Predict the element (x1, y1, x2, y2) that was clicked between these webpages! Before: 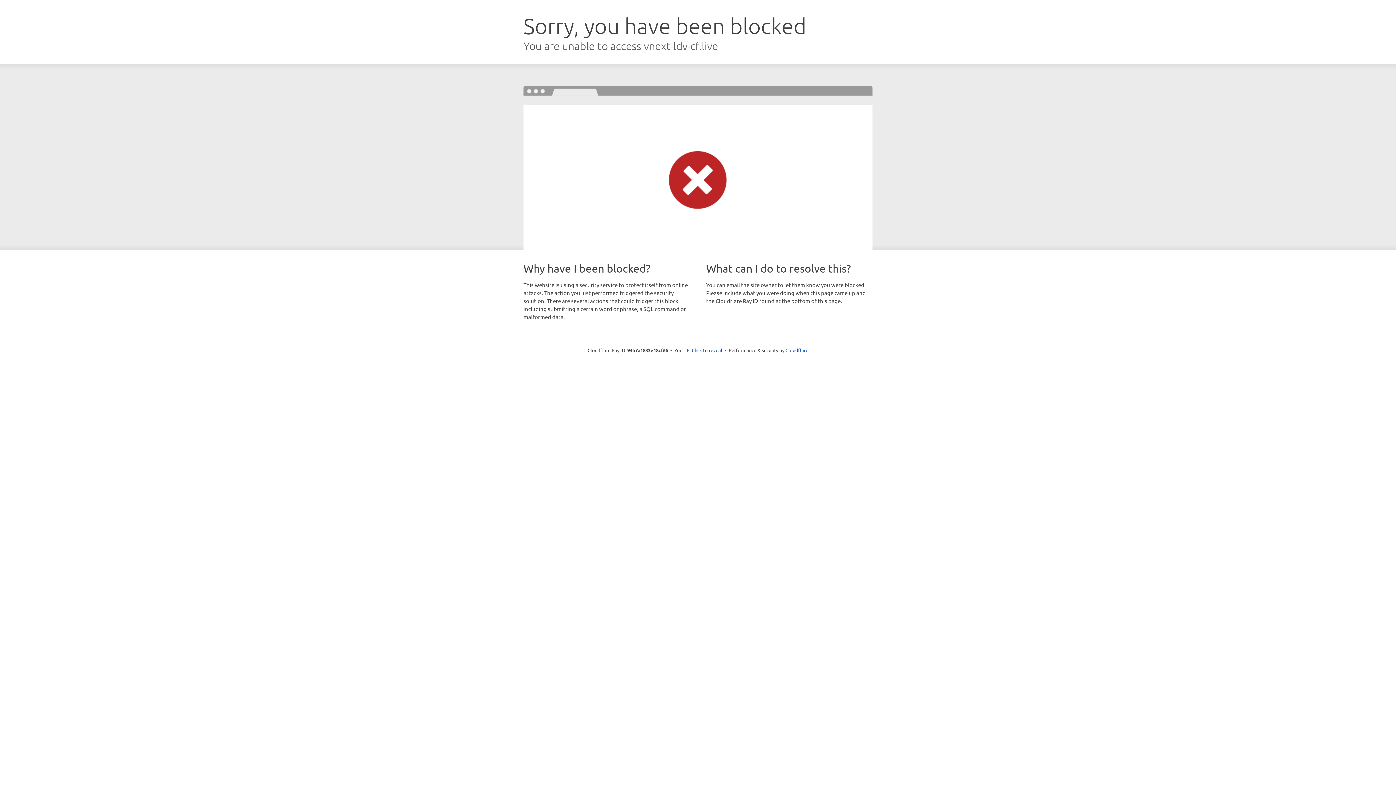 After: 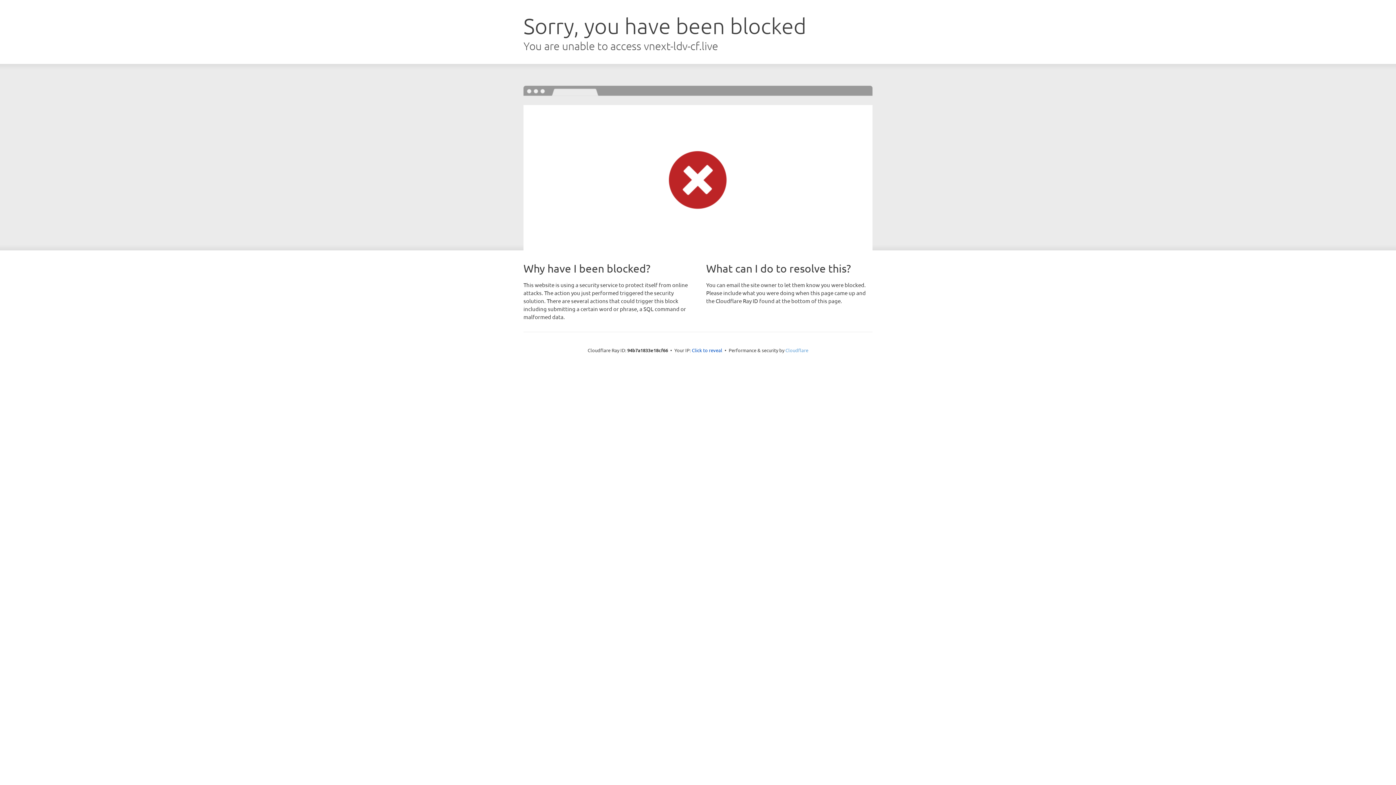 Action: label: Cloudflare bbox: (785, 347, 808, 353)